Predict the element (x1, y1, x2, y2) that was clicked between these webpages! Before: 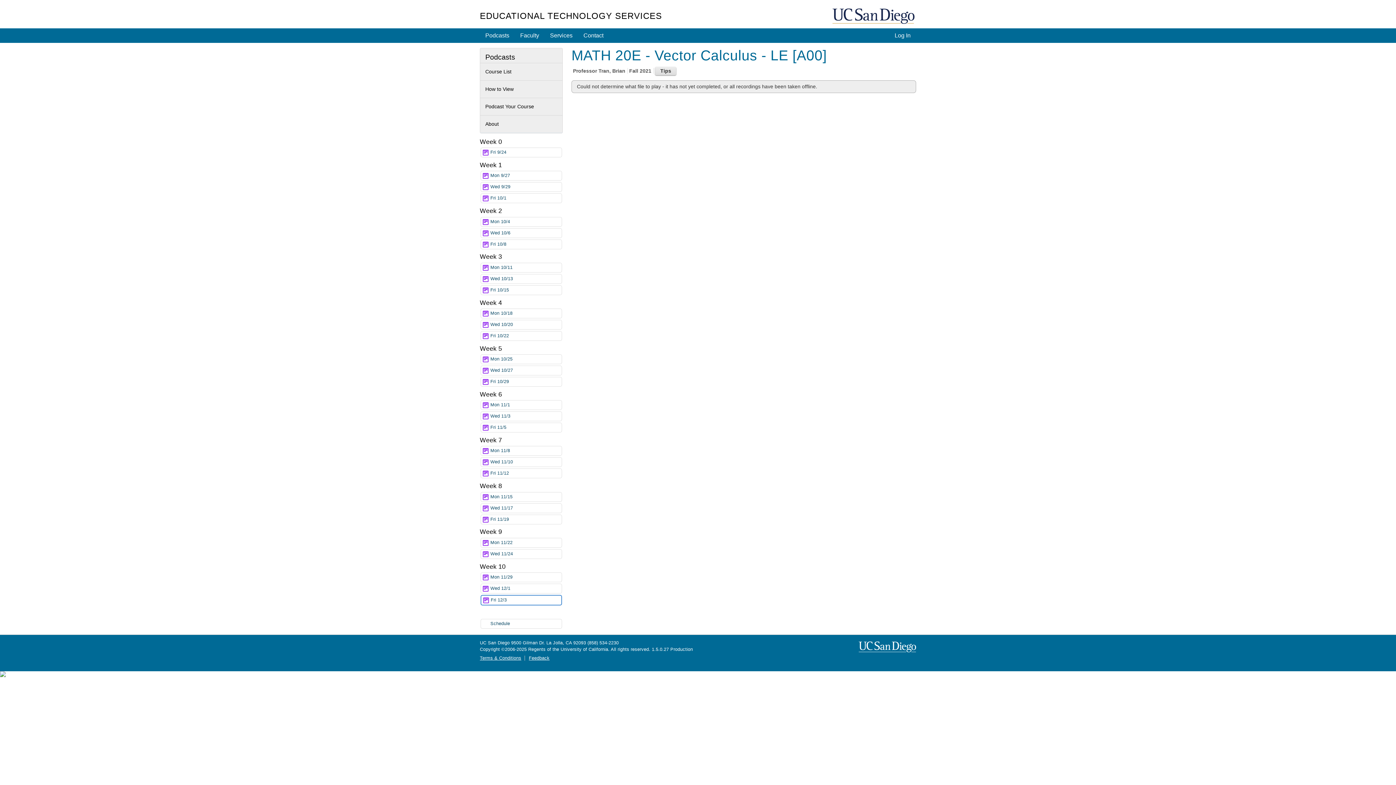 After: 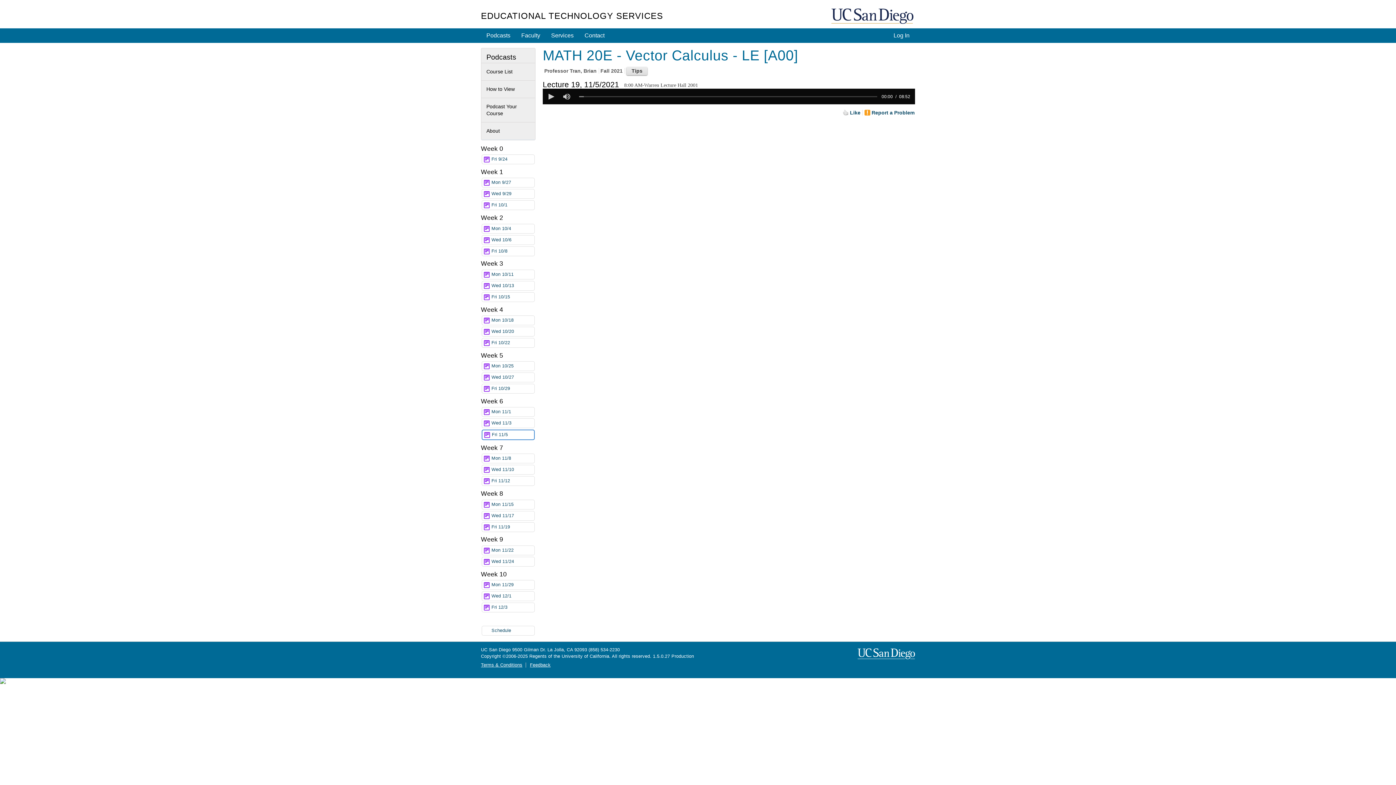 Action: label: Fri 11/5 bbox: (480, 423, 562, 432)